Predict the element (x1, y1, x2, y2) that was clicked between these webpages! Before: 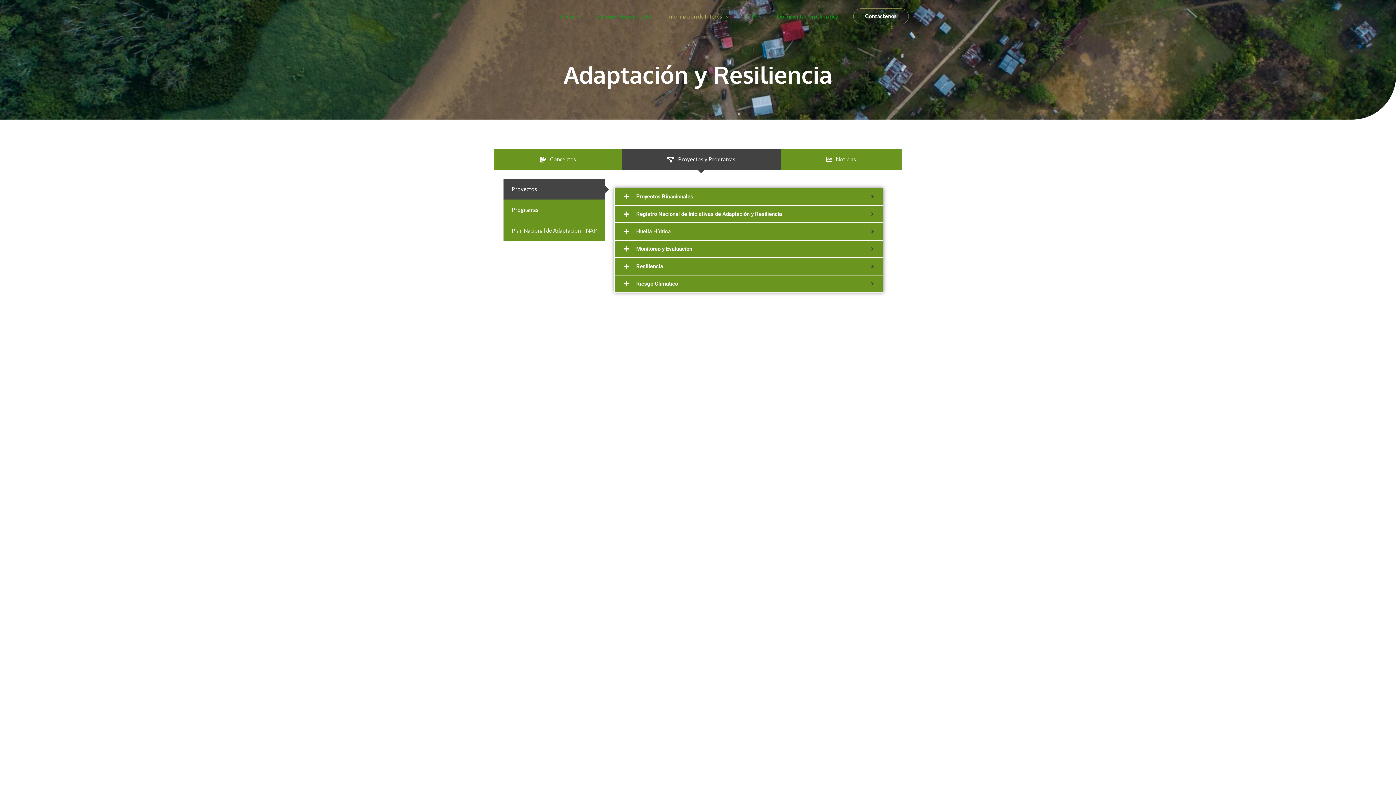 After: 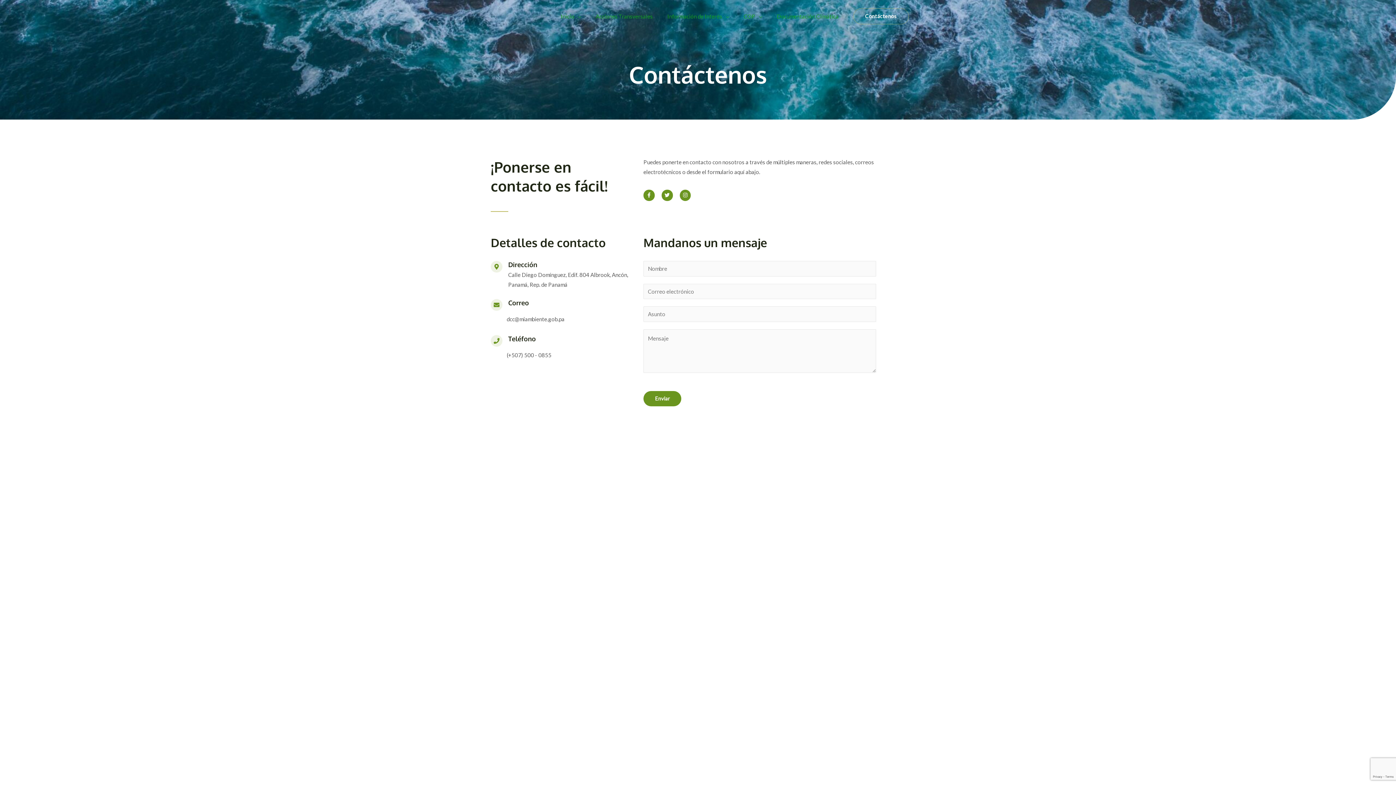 Action: label: Contáctenos bbox: (853, 8, 909, 24)